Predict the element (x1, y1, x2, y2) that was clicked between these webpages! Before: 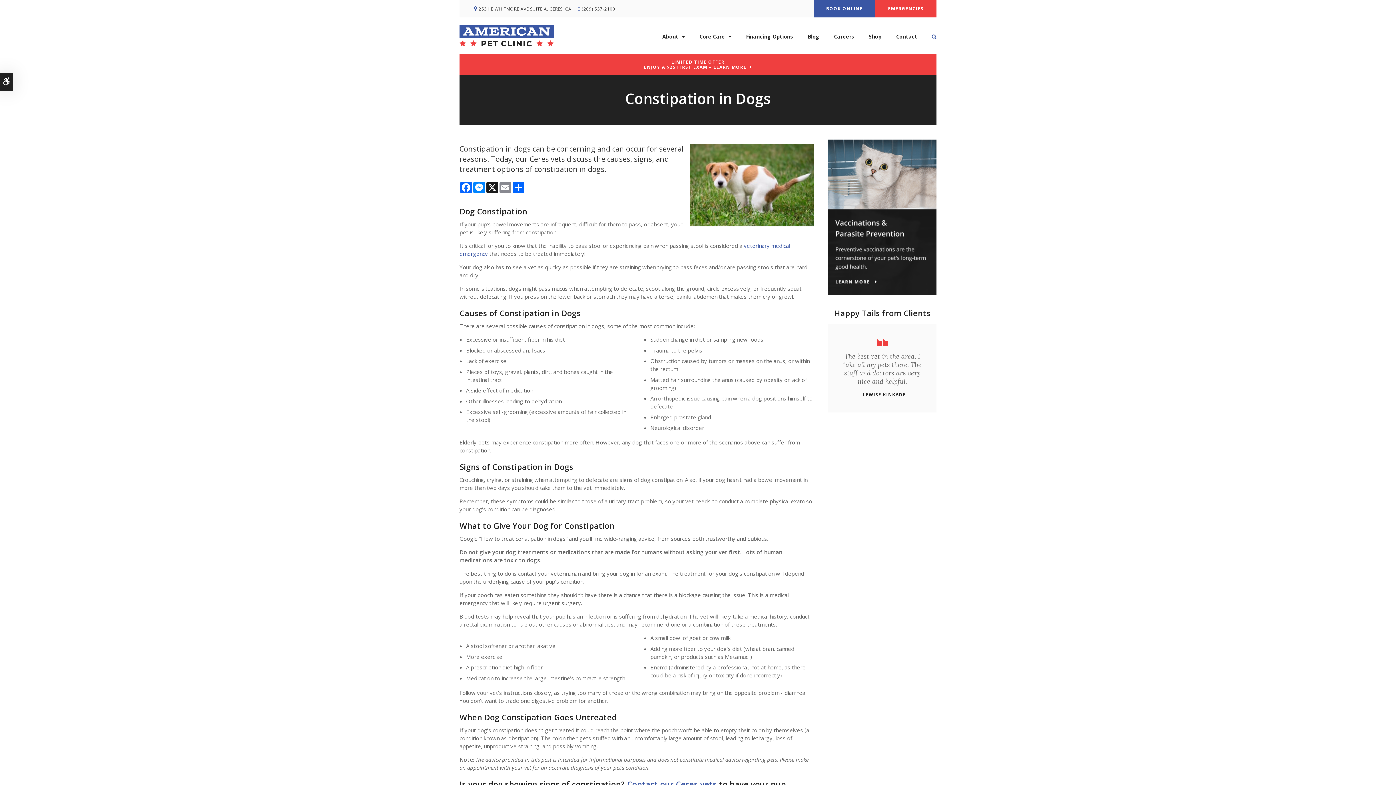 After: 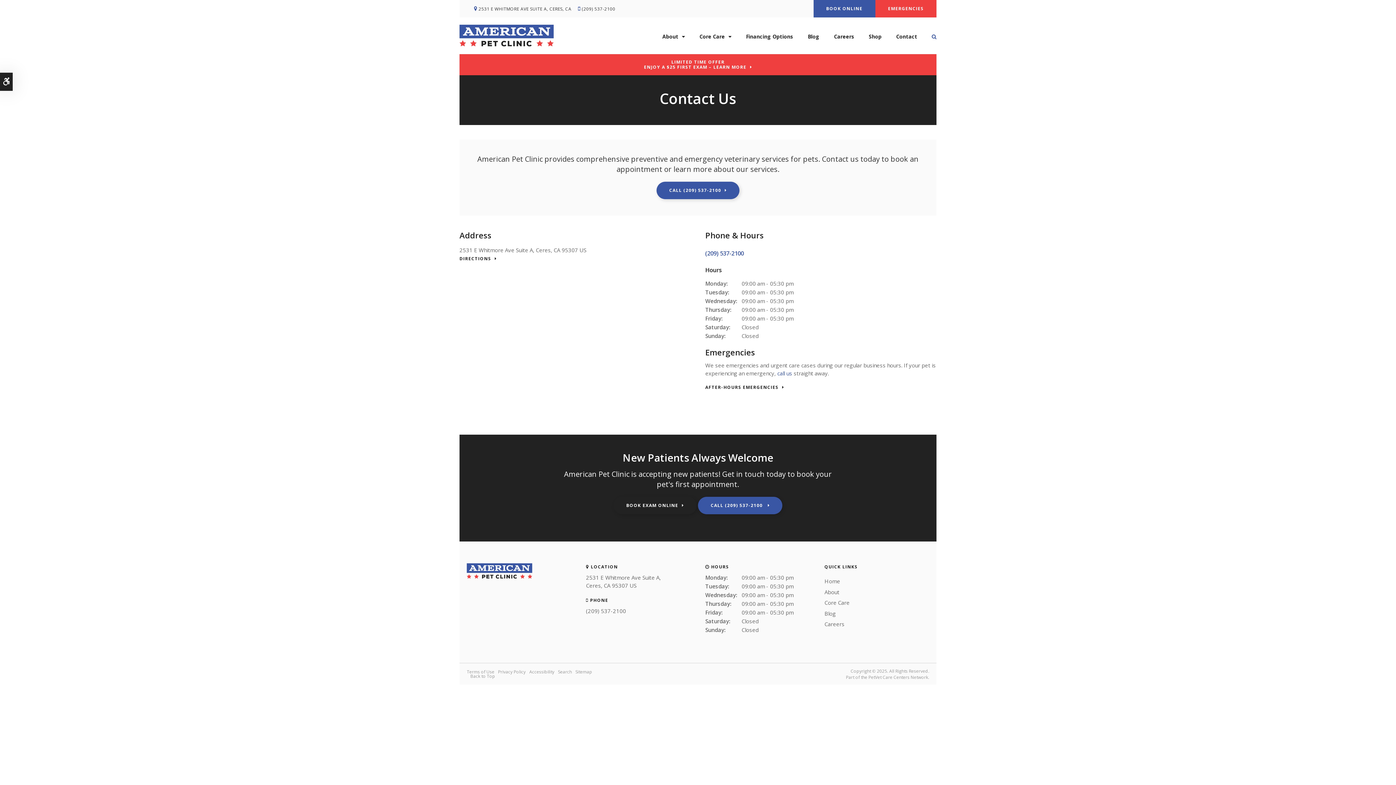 Action: label: Contact our Ceres vets bbox: (627, 778, 717, 789)